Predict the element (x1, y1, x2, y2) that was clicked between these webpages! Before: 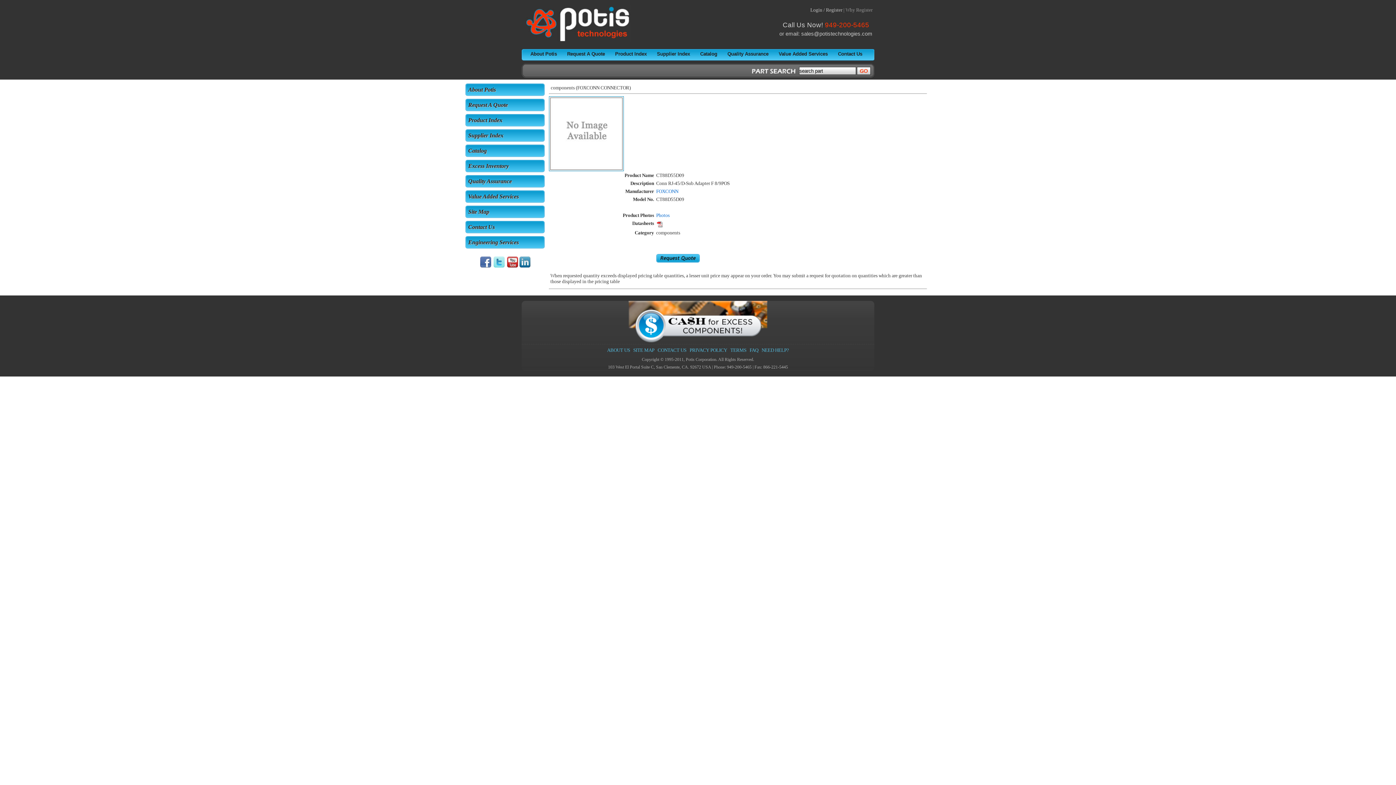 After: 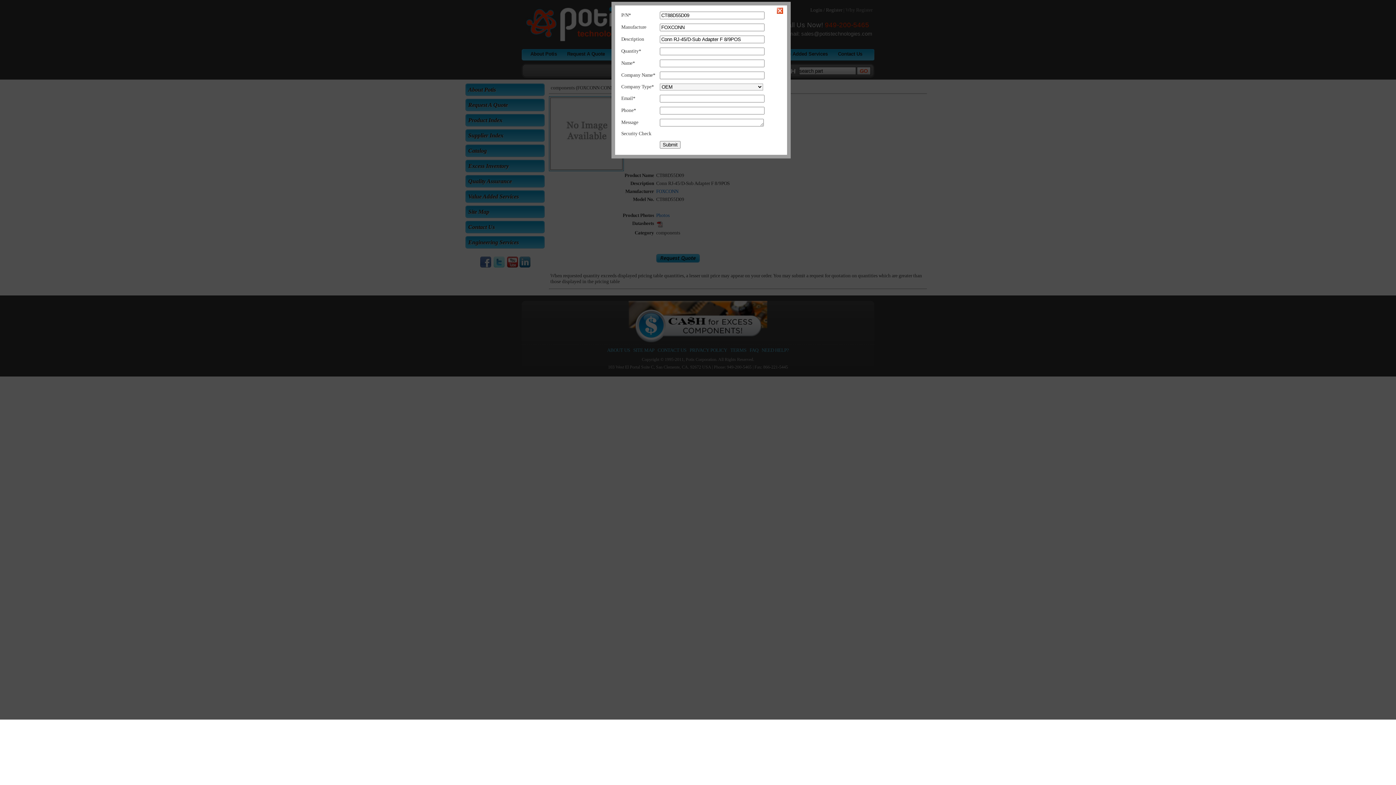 Action: bbox: (656, 258, 700, 264)